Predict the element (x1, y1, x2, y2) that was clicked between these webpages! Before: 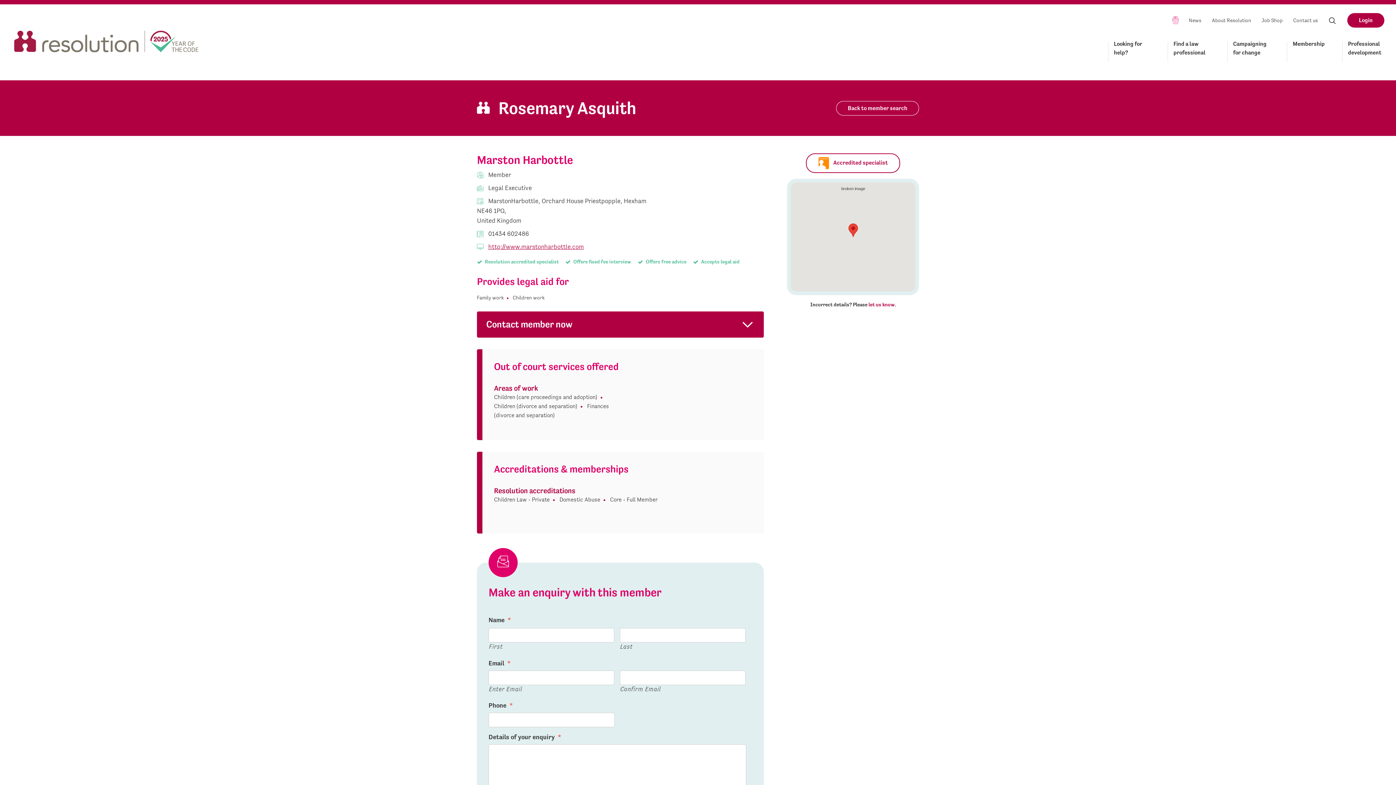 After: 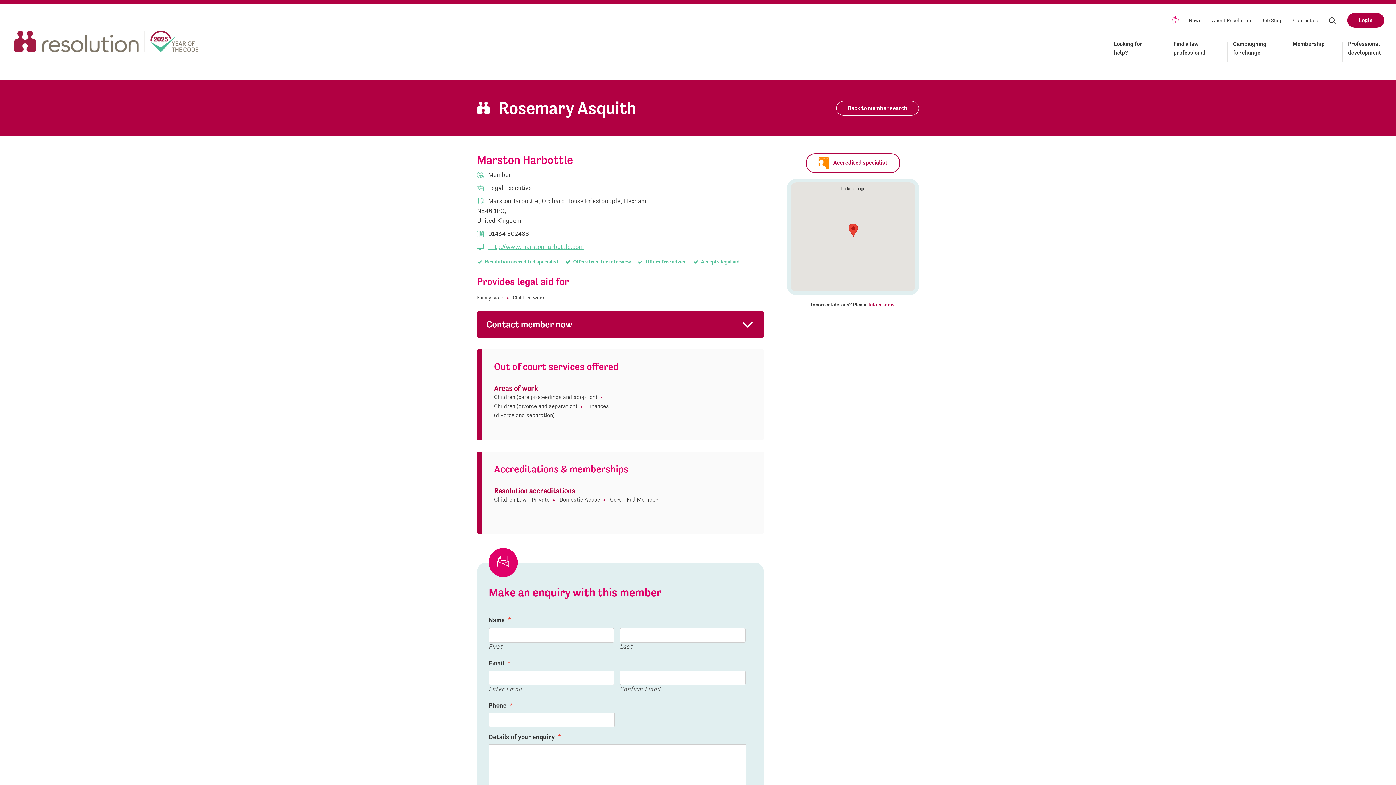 Action: bbox: (488, 242, 584, 250) label: http://www.marstonharbottle.com